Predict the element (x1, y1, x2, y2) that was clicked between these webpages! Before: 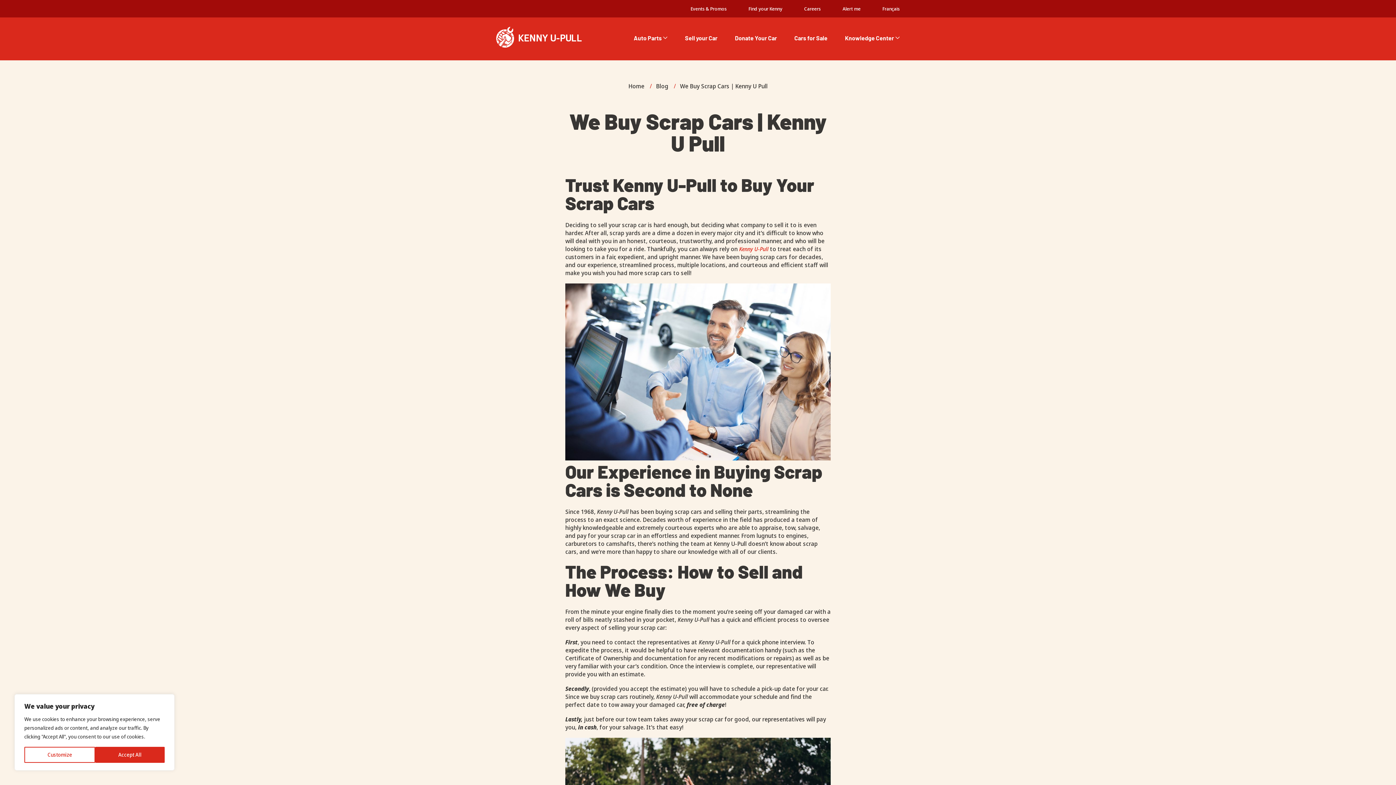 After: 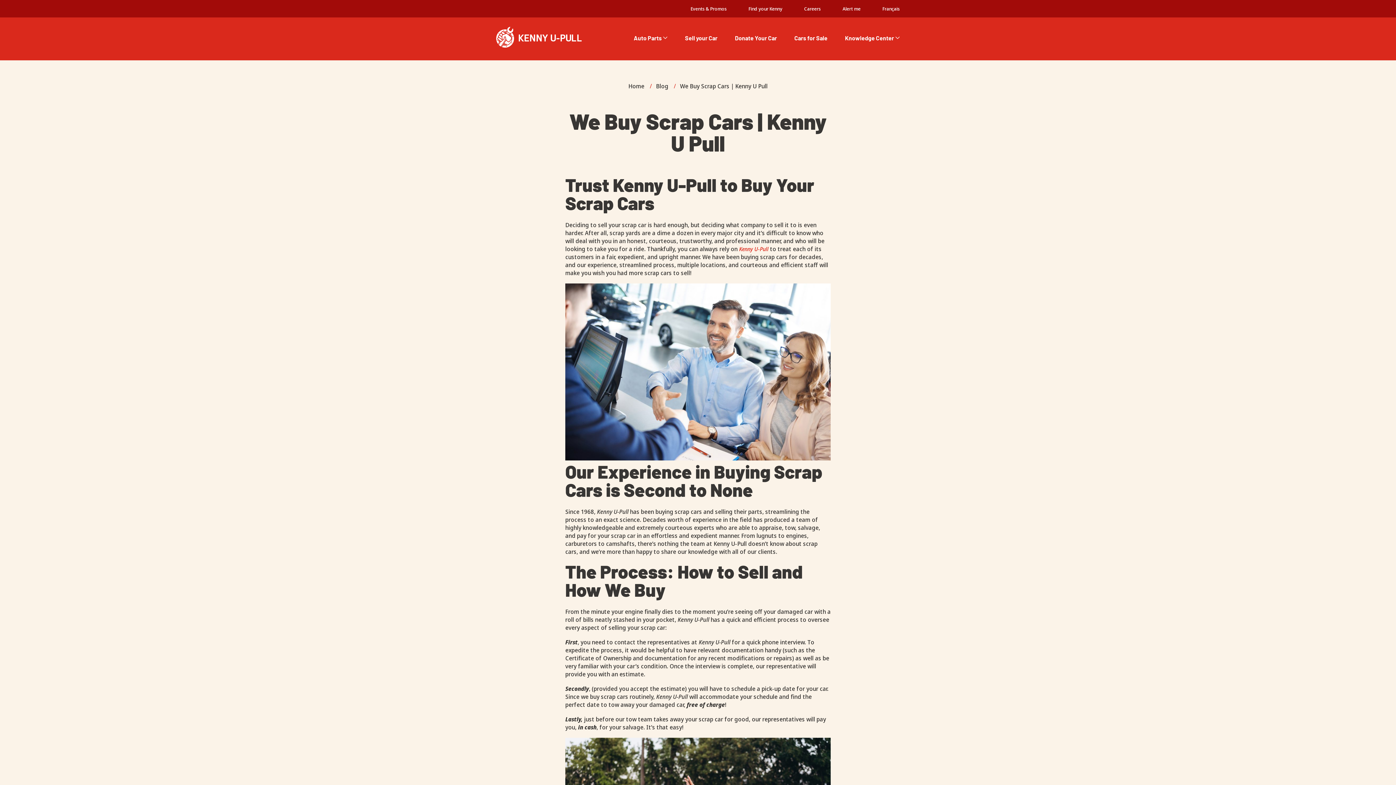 Action: label: Accept All bbox: (95, 747, 164, 763)